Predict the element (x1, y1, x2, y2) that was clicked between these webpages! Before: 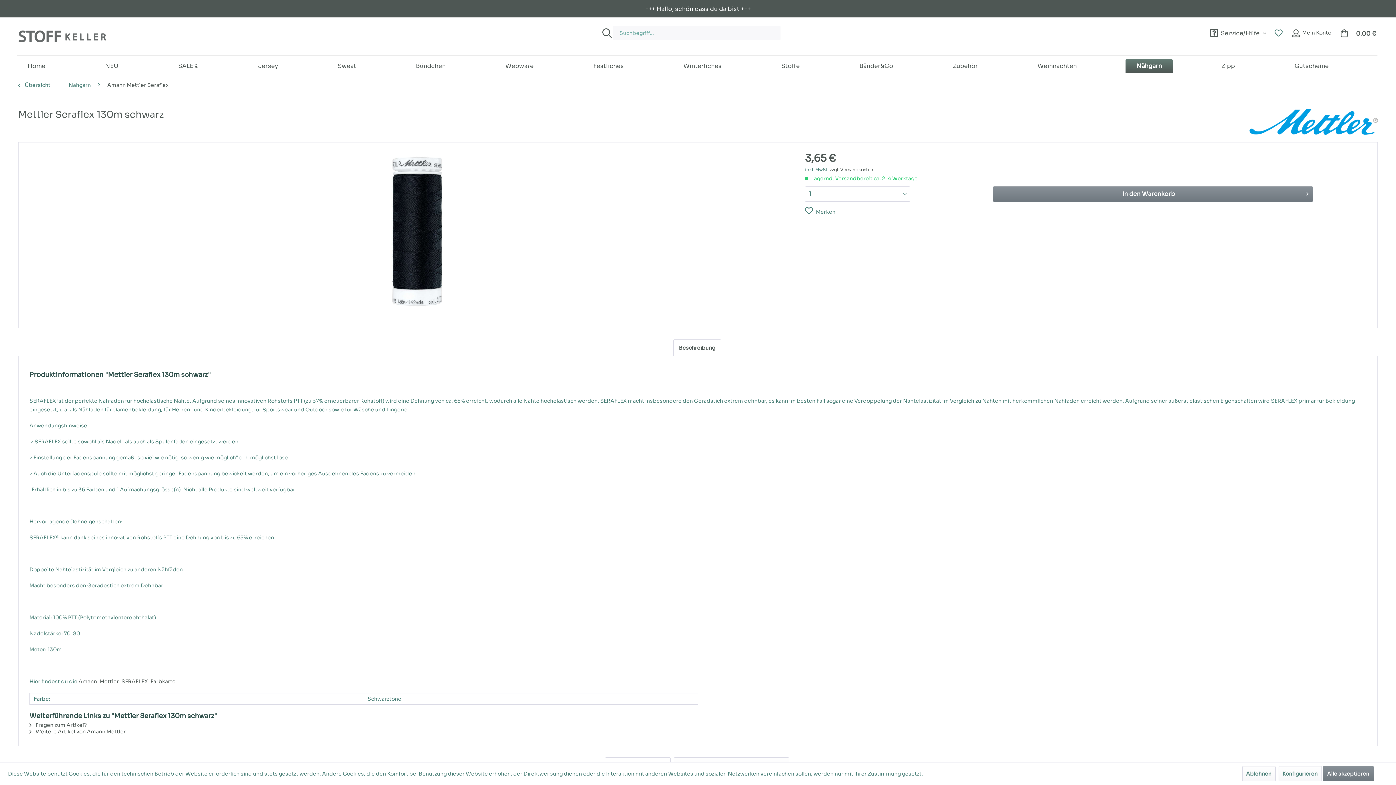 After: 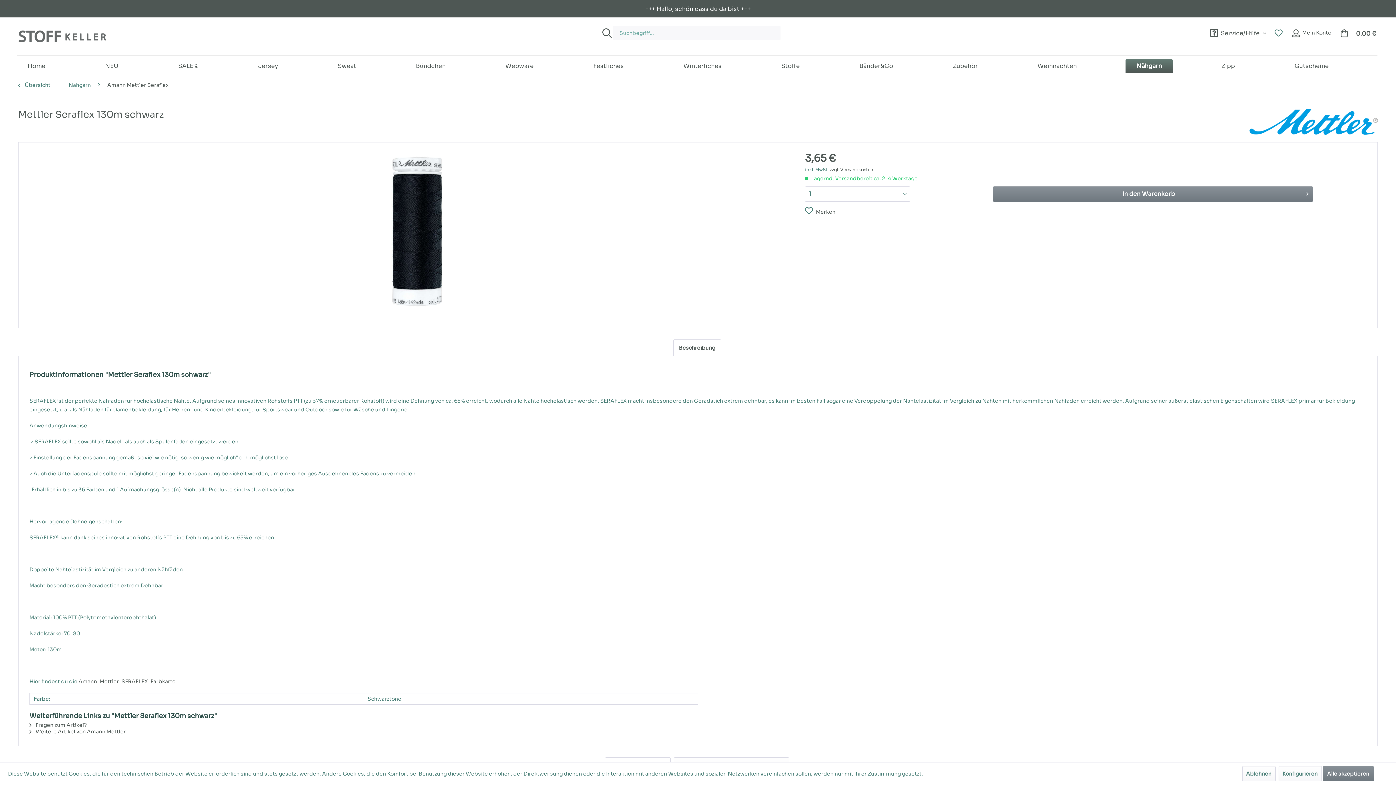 Action: label:  Merken bbox: (805, 206, 835, 215)